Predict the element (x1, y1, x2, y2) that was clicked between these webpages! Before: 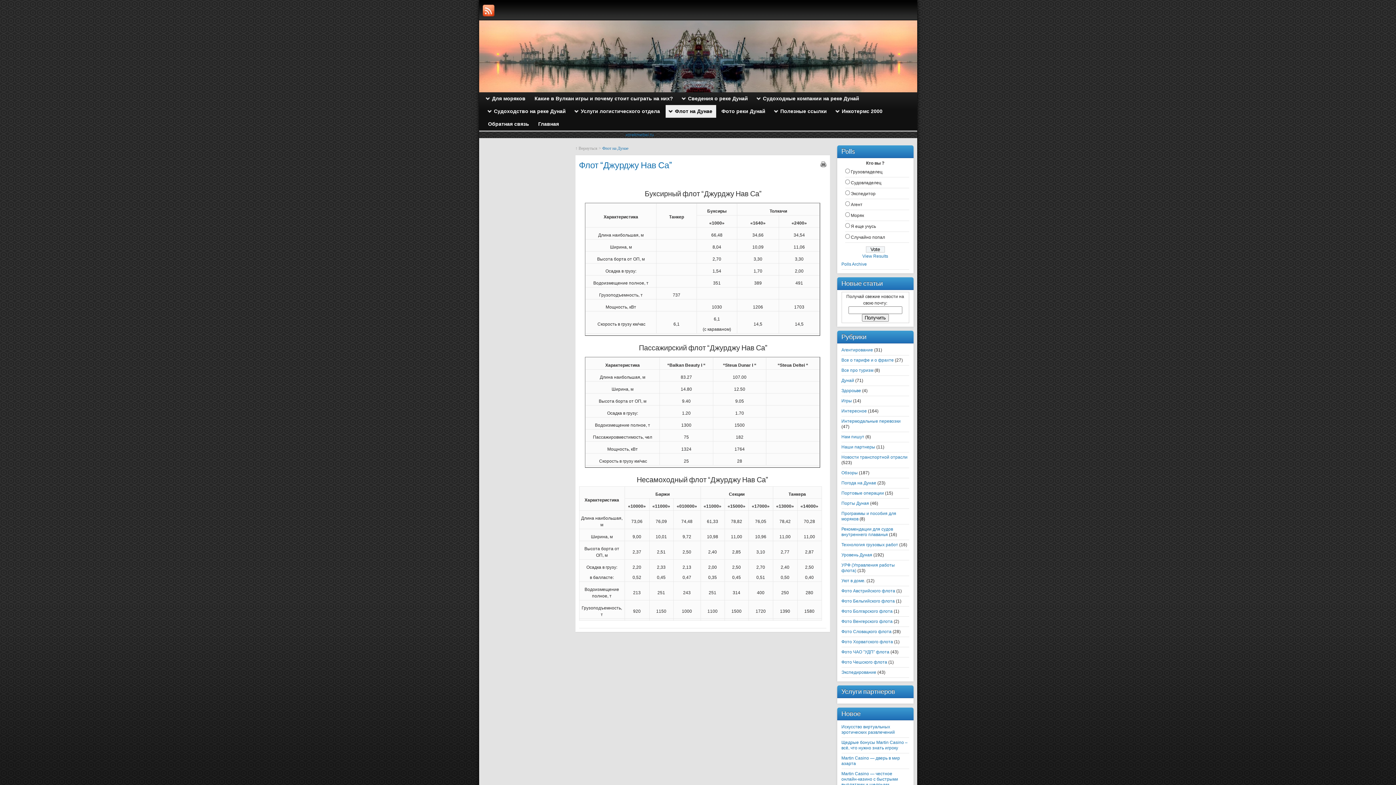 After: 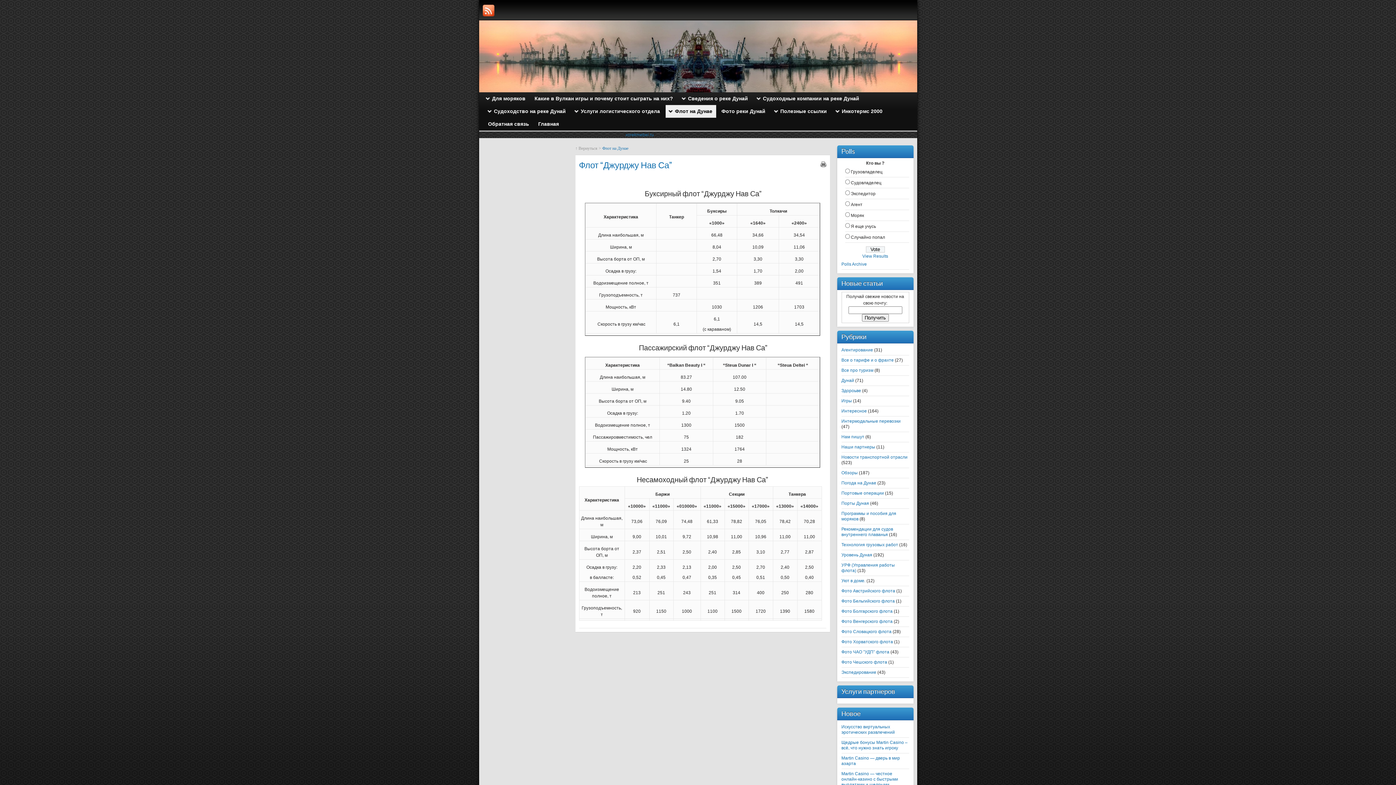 Action: bbox: (820, 161, 826, 167)